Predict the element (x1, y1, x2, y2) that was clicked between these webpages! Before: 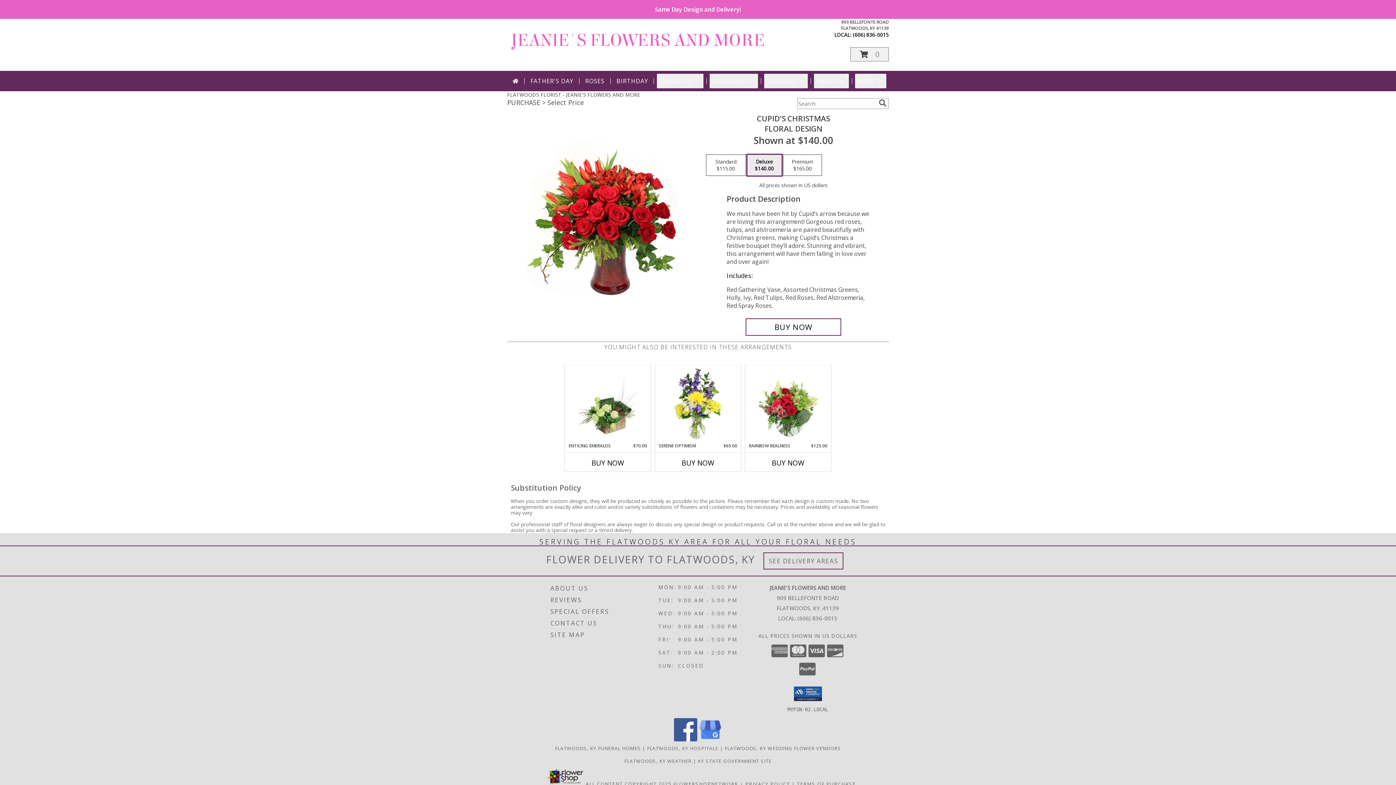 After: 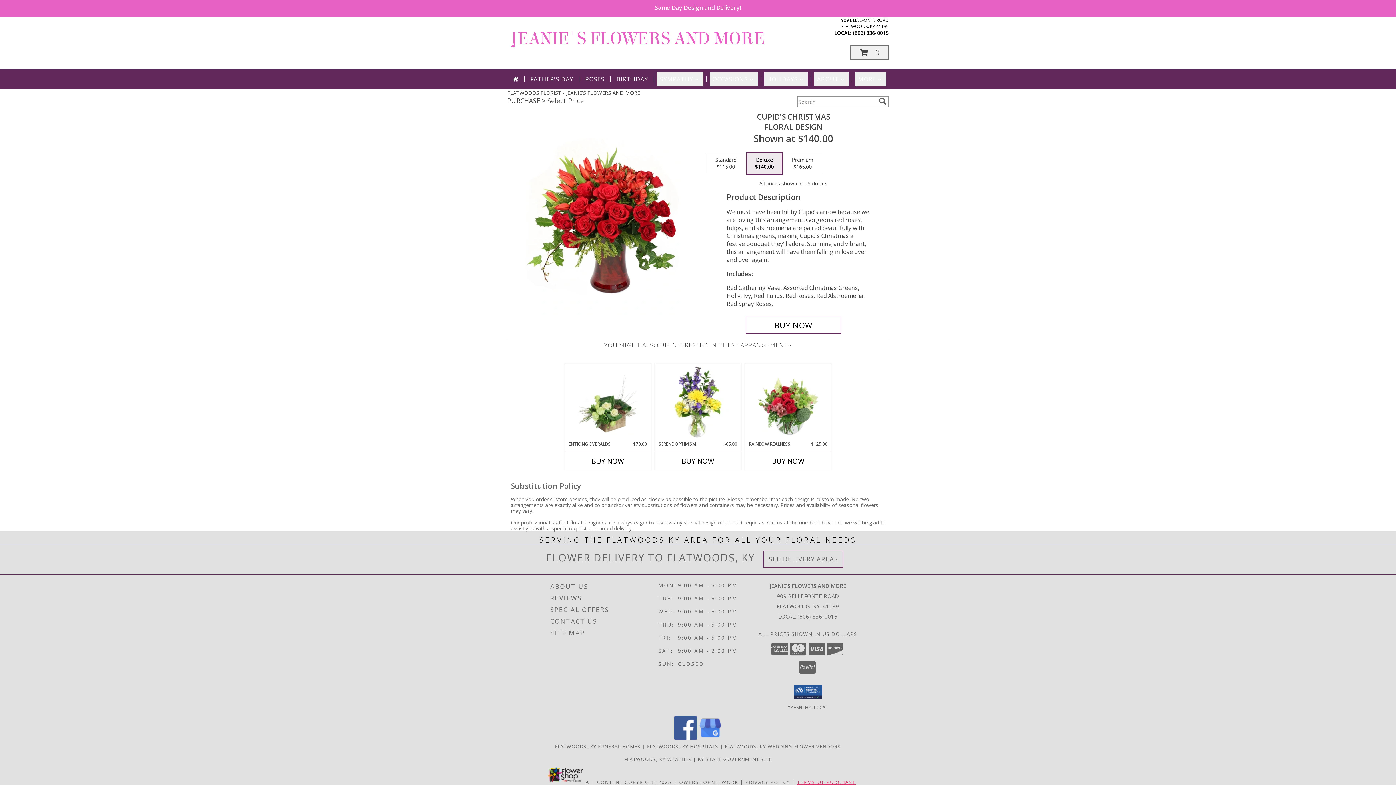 Action: label: Open Terms of Purchase in new window bbox: (797, 780, 856, 787)